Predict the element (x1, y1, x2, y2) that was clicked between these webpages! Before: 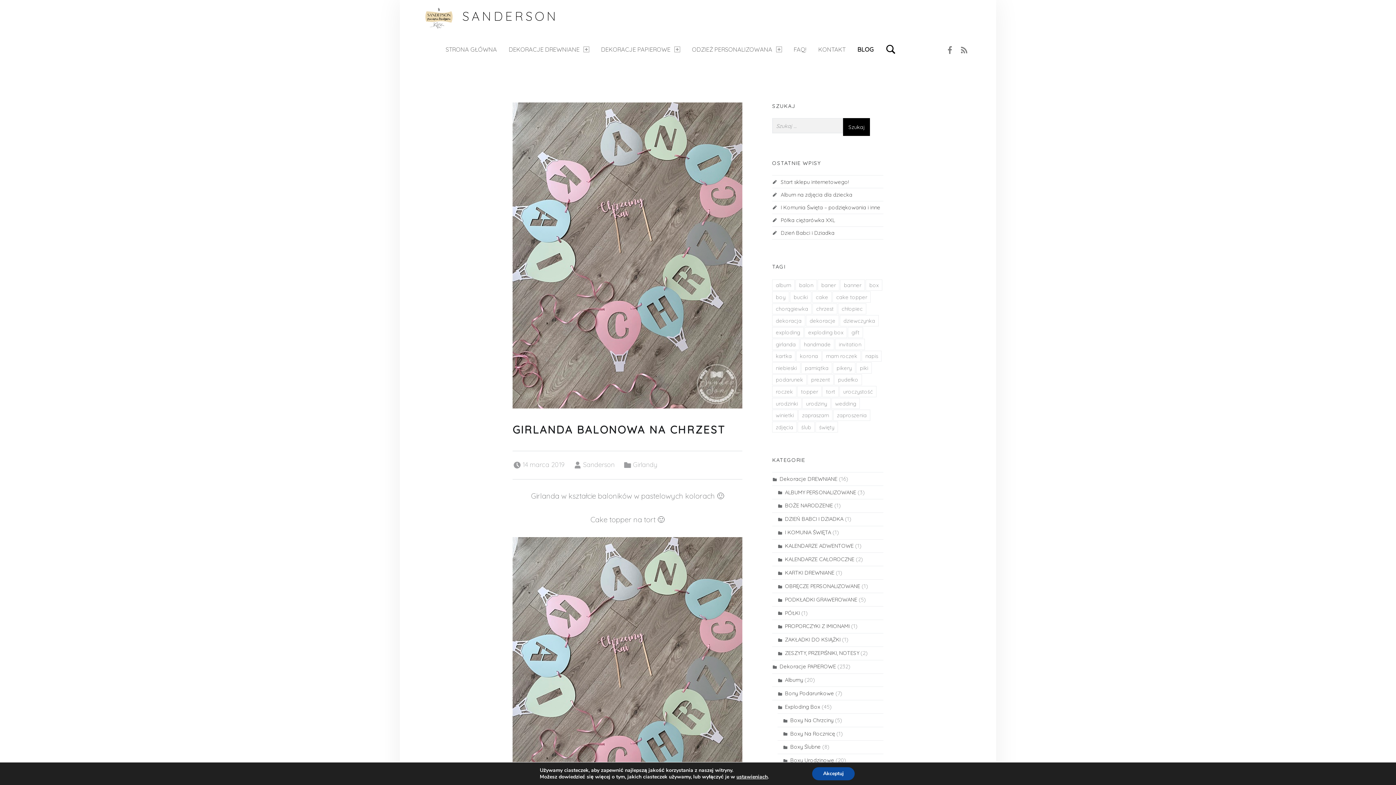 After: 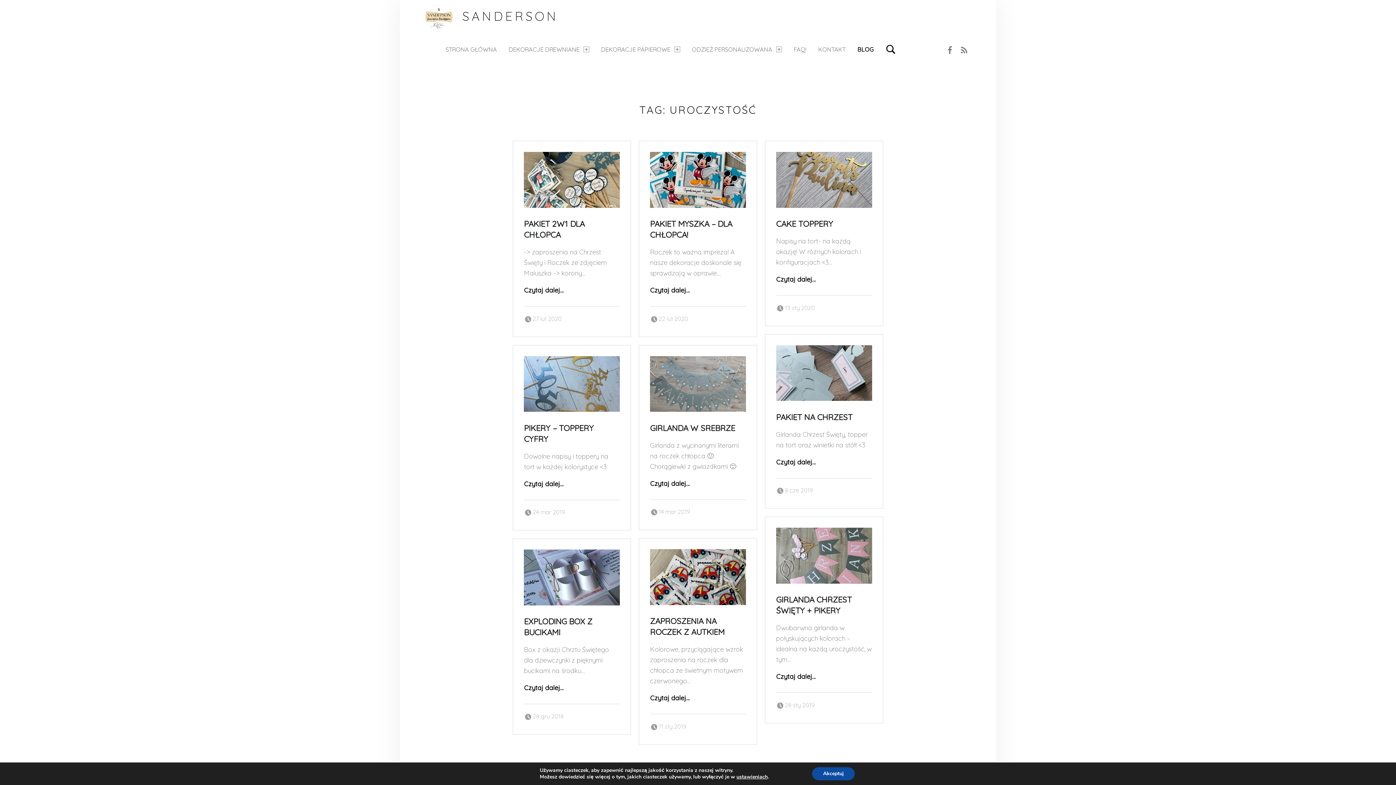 Action: bbox: (839, 386, 876, 397) label: uroczystość (9 elementów)